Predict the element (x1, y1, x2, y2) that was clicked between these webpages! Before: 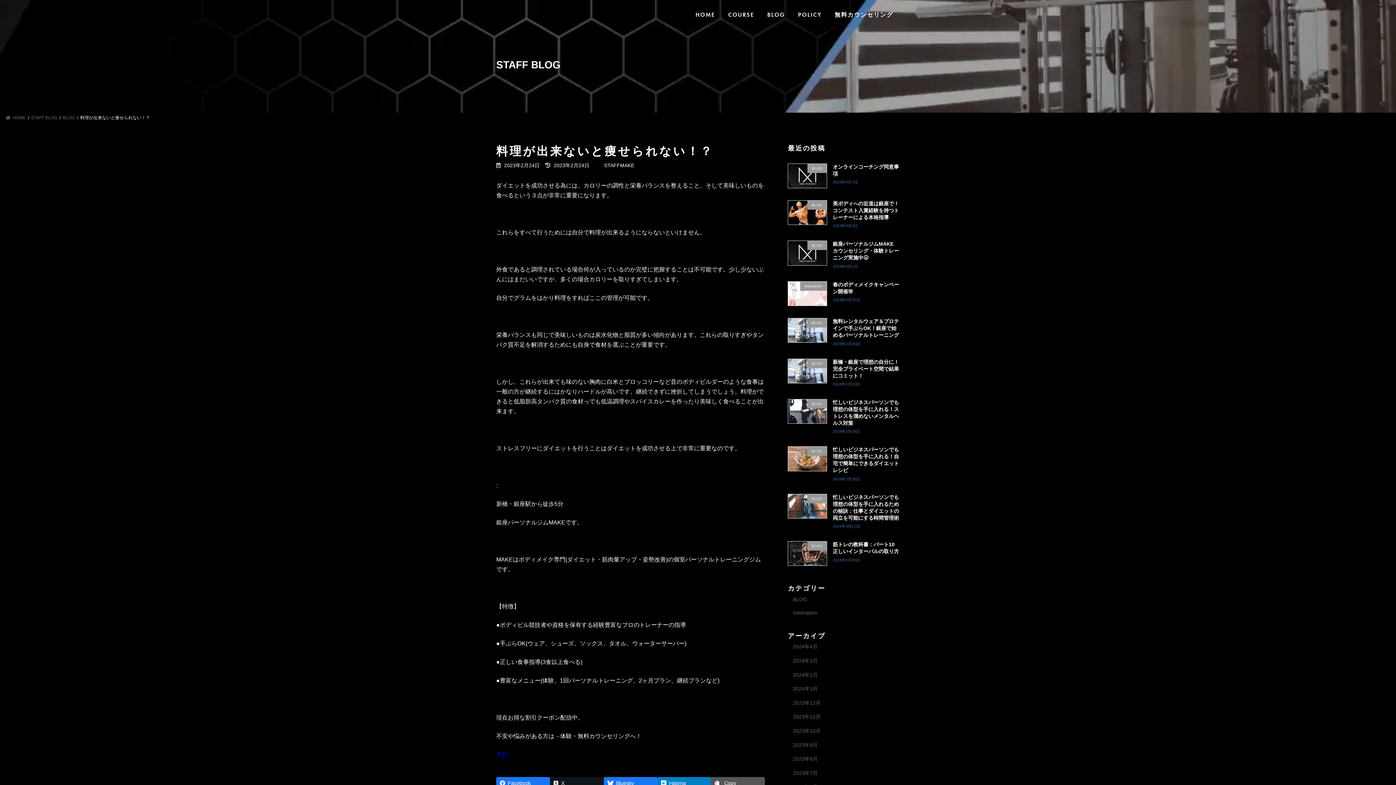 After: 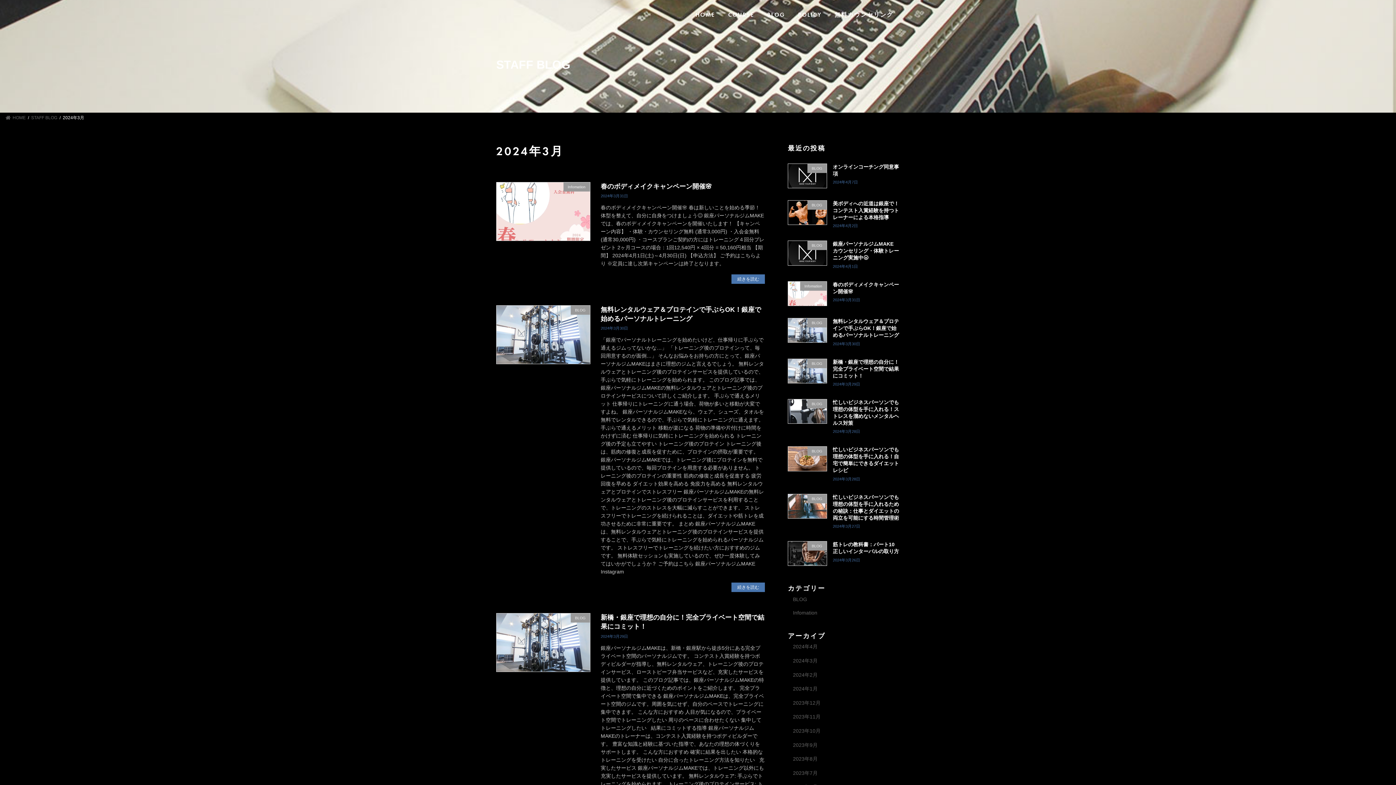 Action: bbox: (788, 654, 900, 668) label: 2024年3月